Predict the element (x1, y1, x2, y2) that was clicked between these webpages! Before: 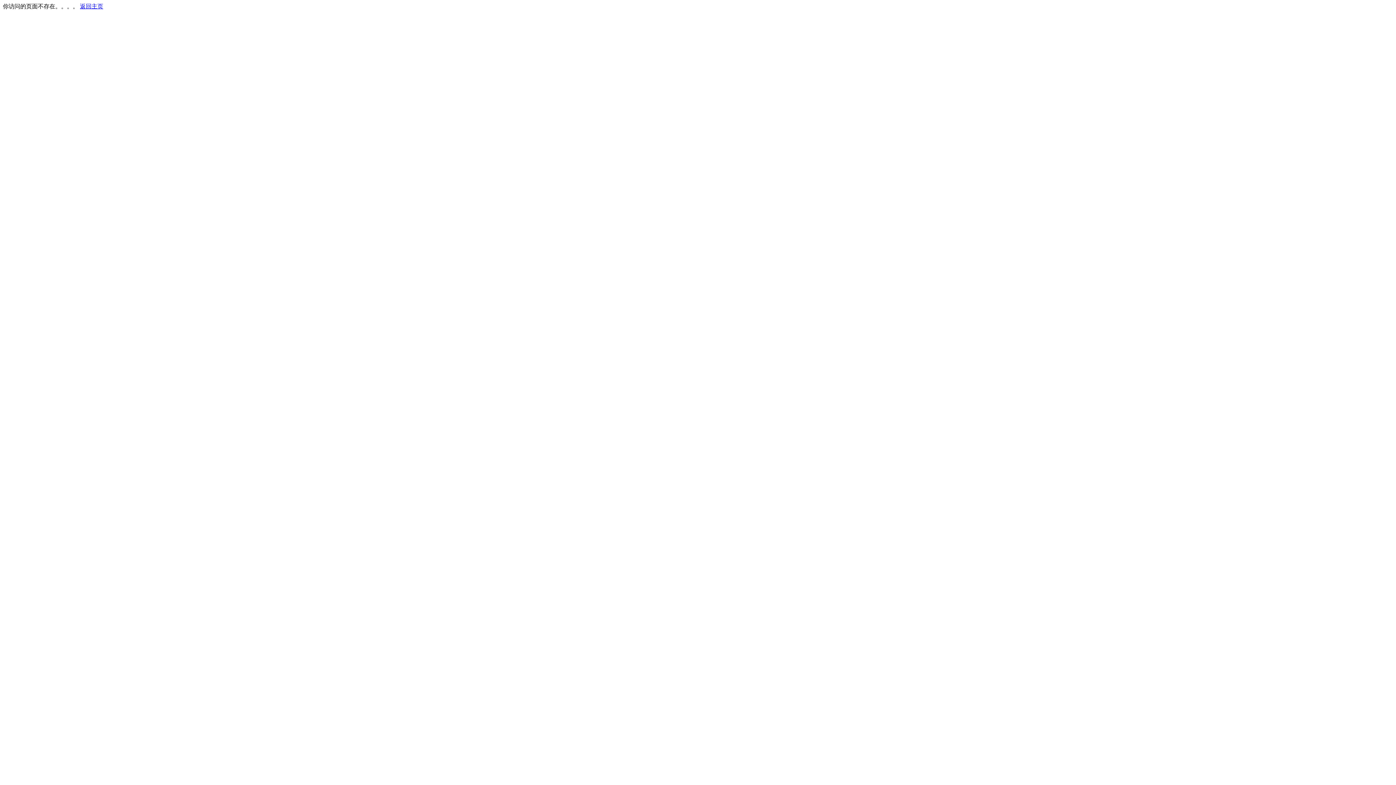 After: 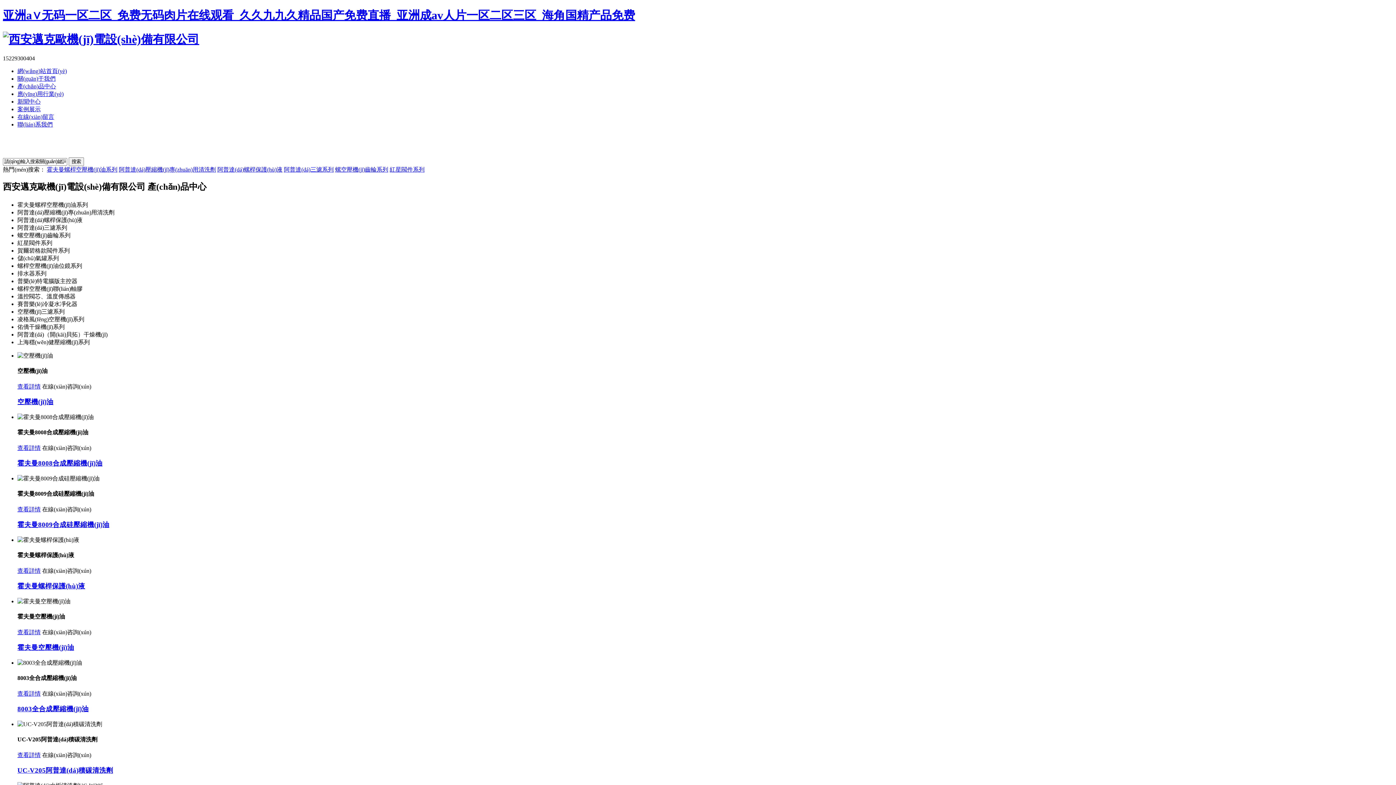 Action: bbox: (80, 3, 103, 9) label: 返回主页